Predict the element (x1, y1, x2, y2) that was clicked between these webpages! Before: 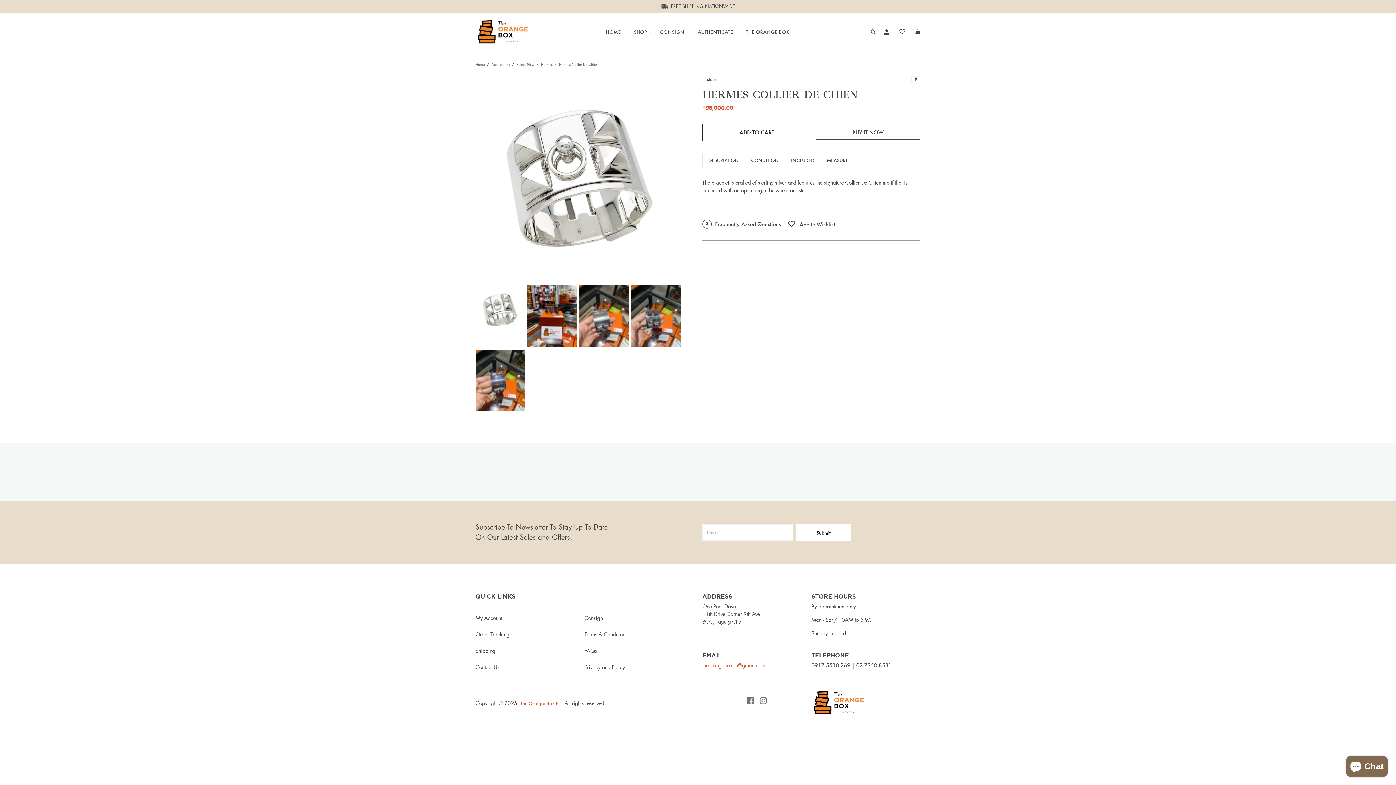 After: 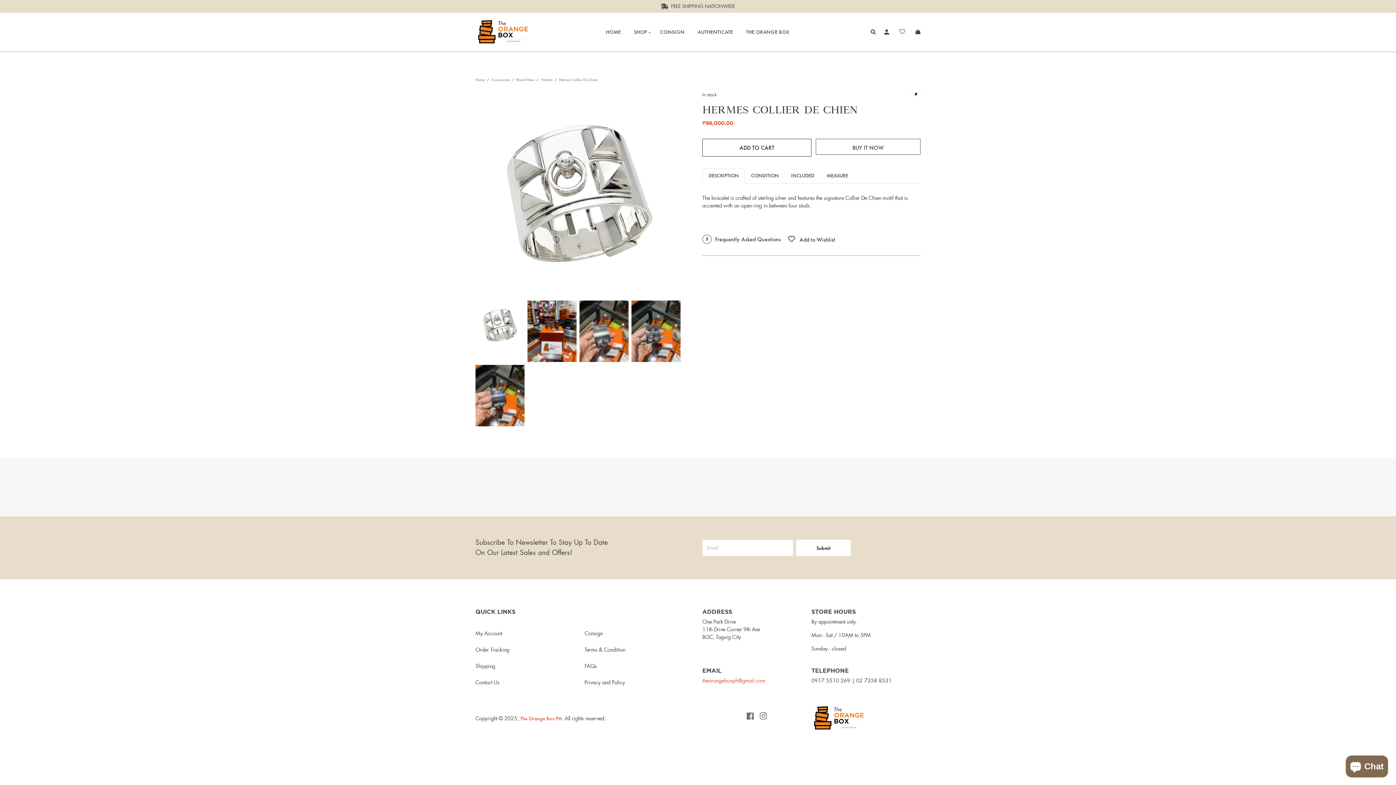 Action: label: Hermes Collier De Chien bbox: (559, 62, 597, 66)